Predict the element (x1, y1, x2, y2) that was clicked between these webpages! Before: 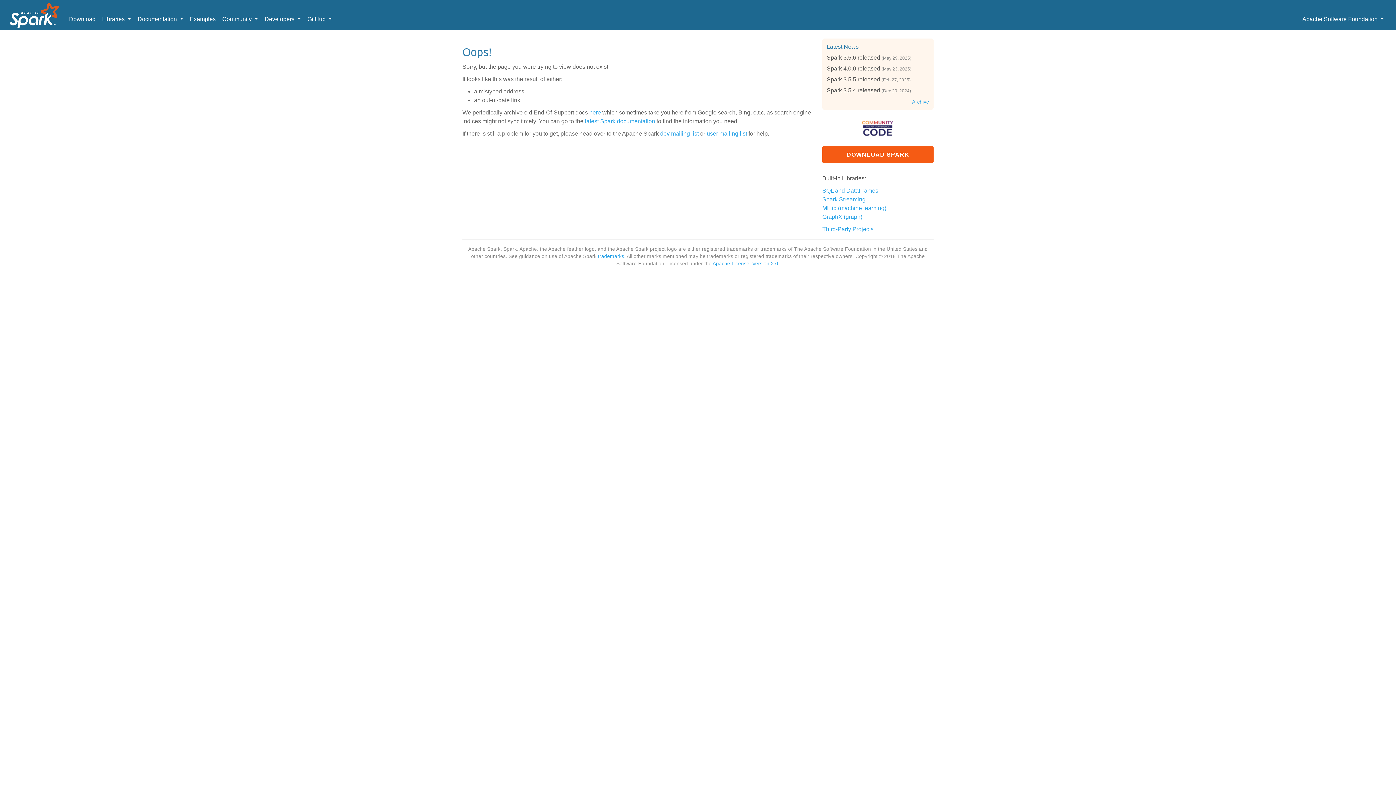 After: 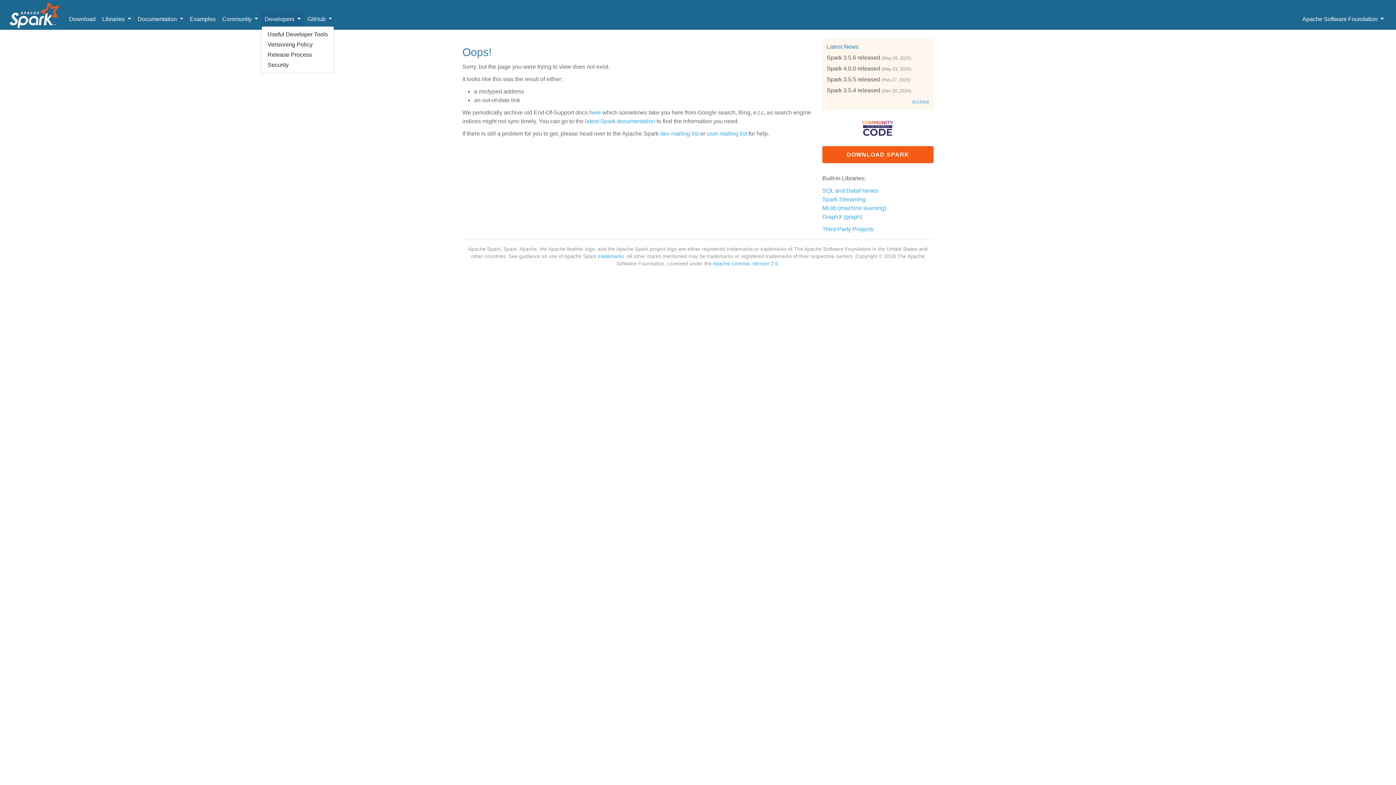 Action: bbox: (261, 12, 304, 26) label: Developers 